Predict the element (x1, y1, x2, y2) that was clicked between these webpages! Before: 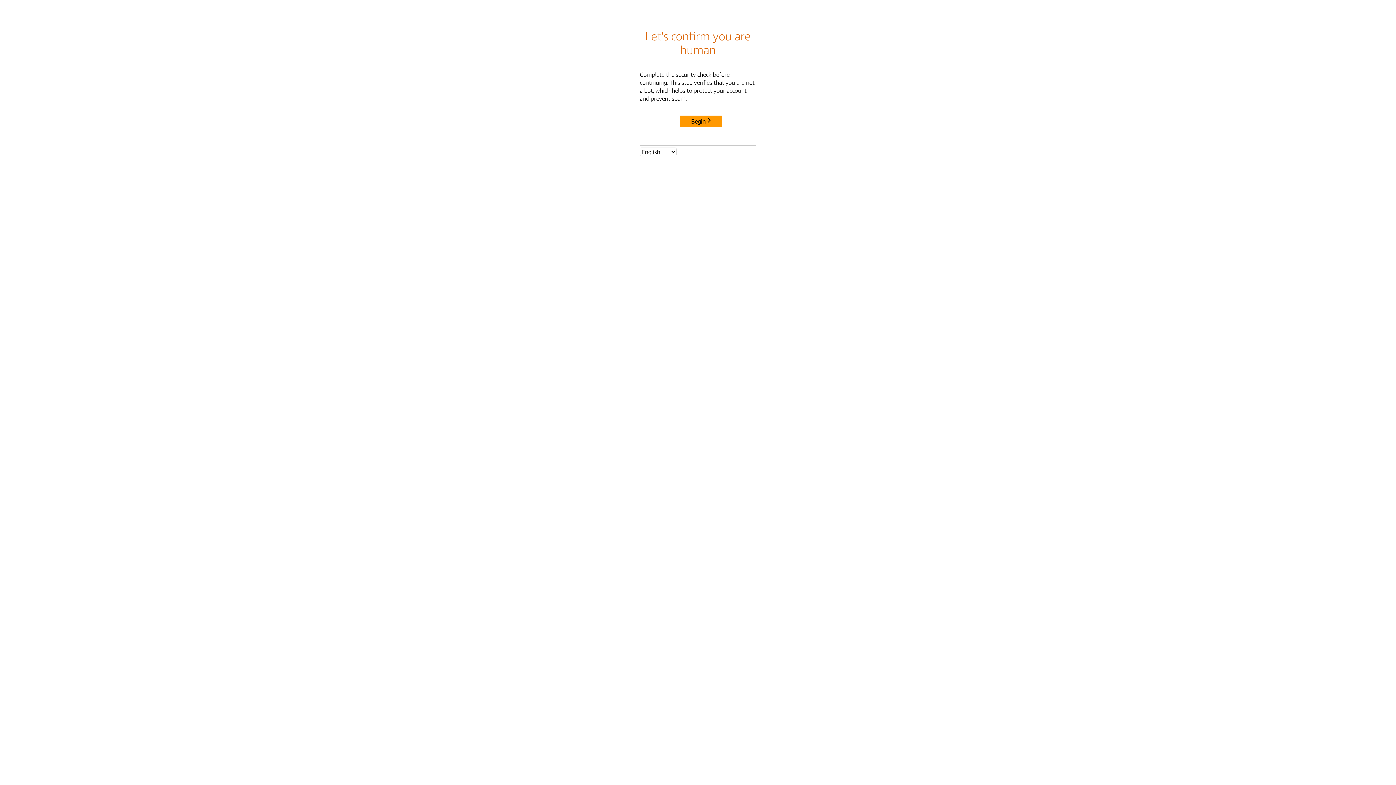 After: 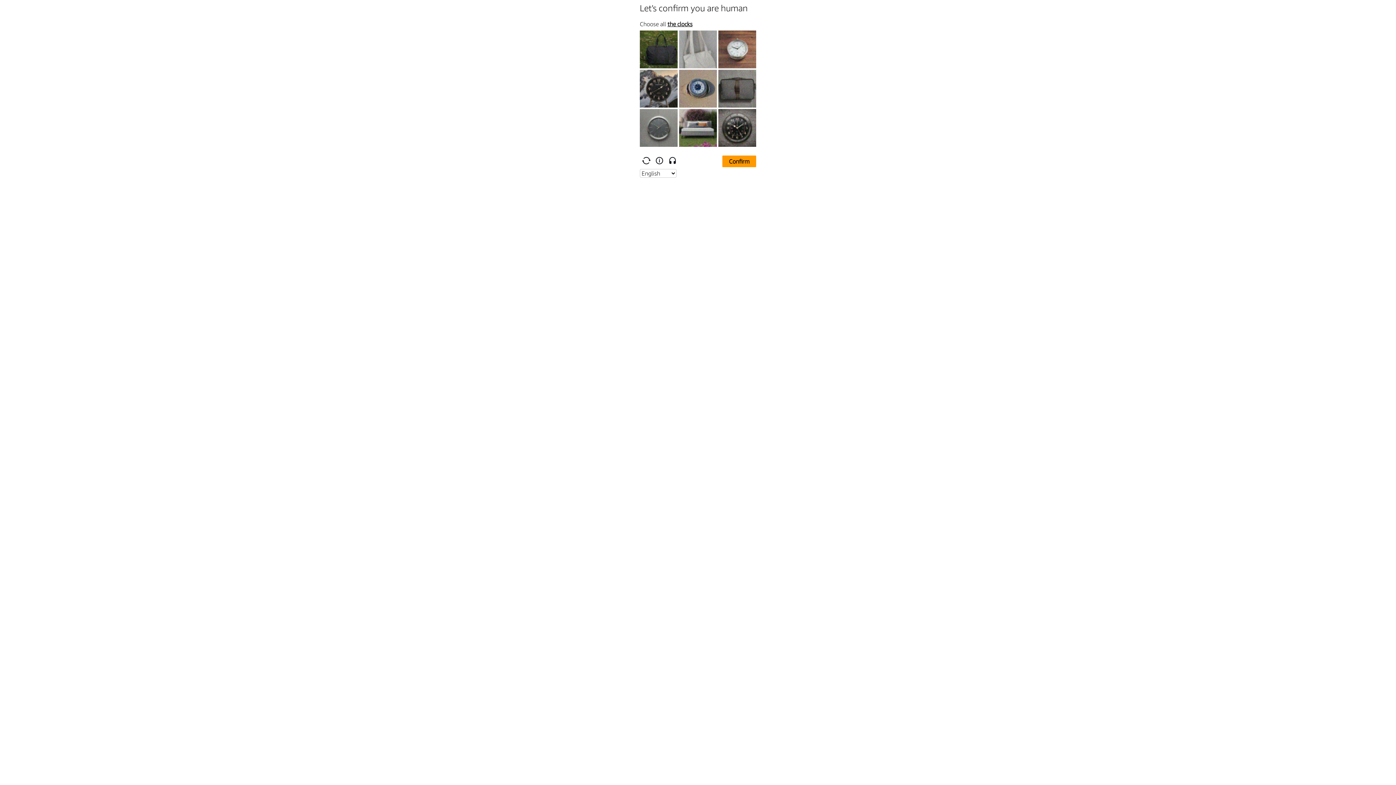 Action: label: Begin bbox: (680, 115, 722, 127)